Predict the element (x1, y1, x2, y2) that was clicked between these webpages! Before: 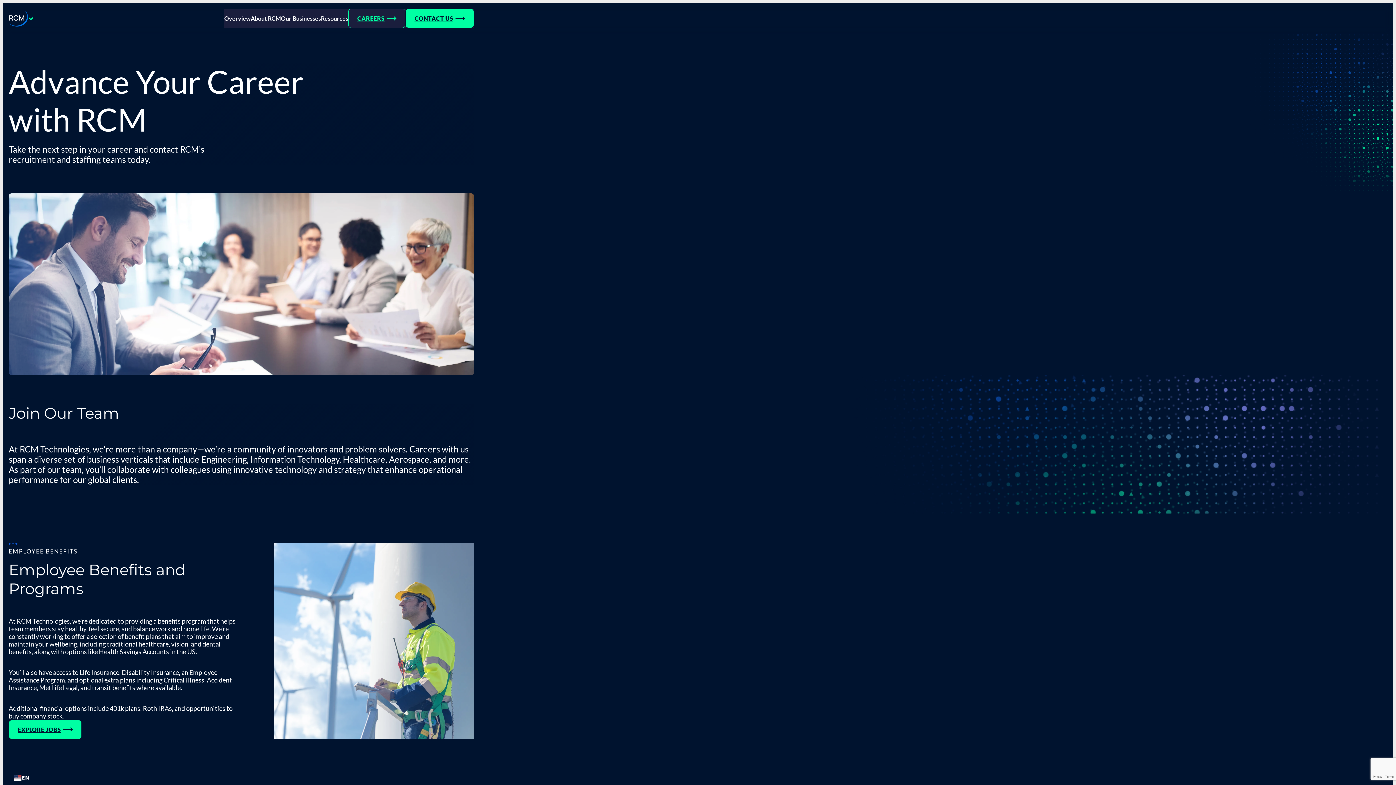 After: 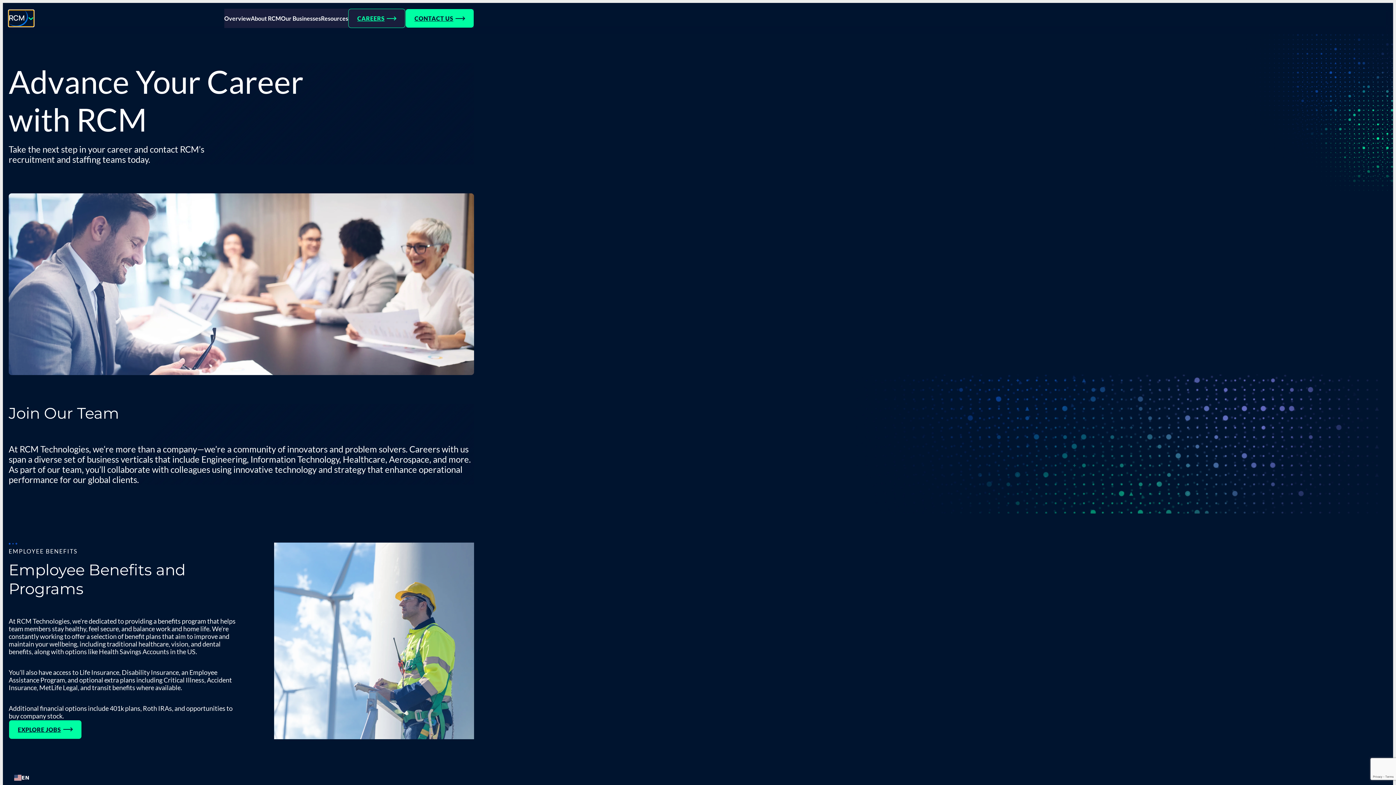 Action: label: Toggle business unit switcher bbox: (8, 10, 33, 26)